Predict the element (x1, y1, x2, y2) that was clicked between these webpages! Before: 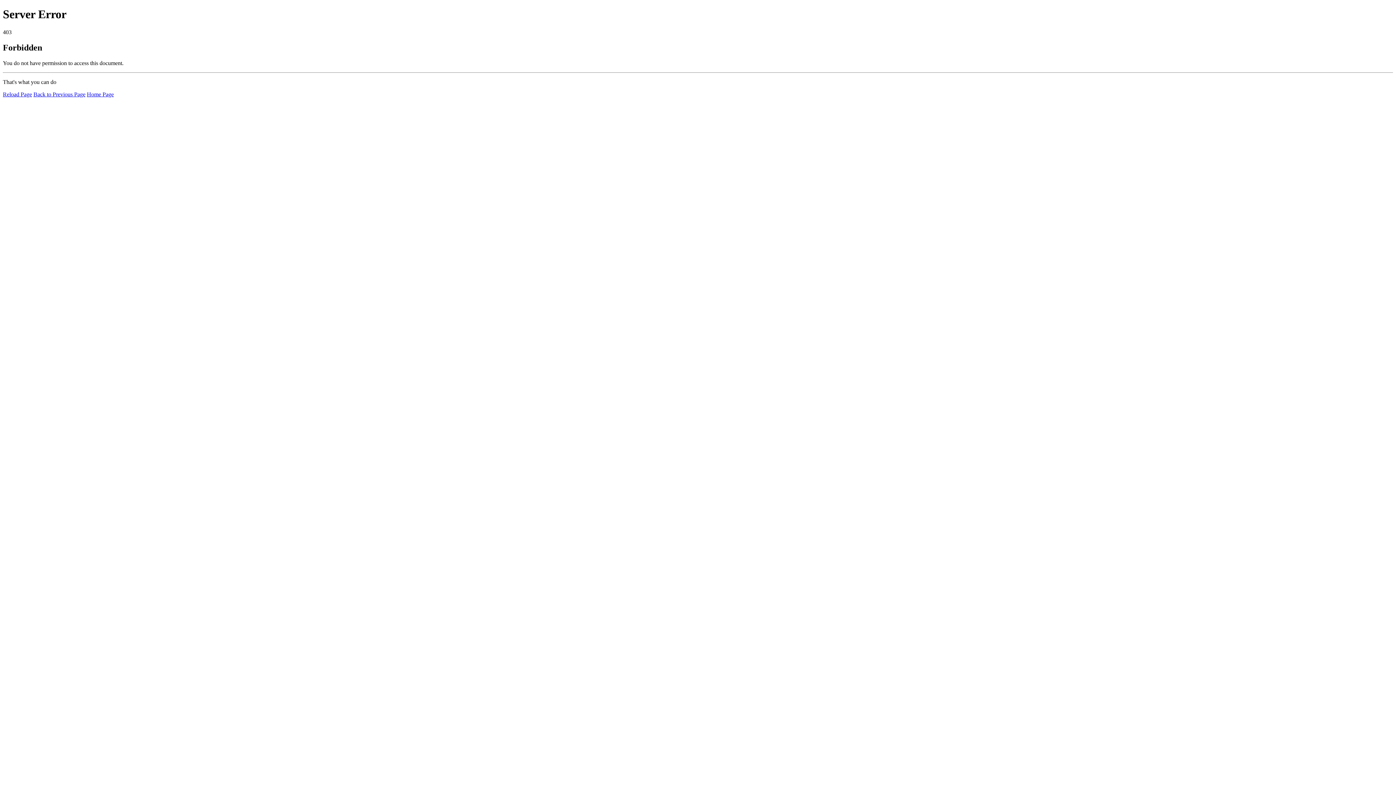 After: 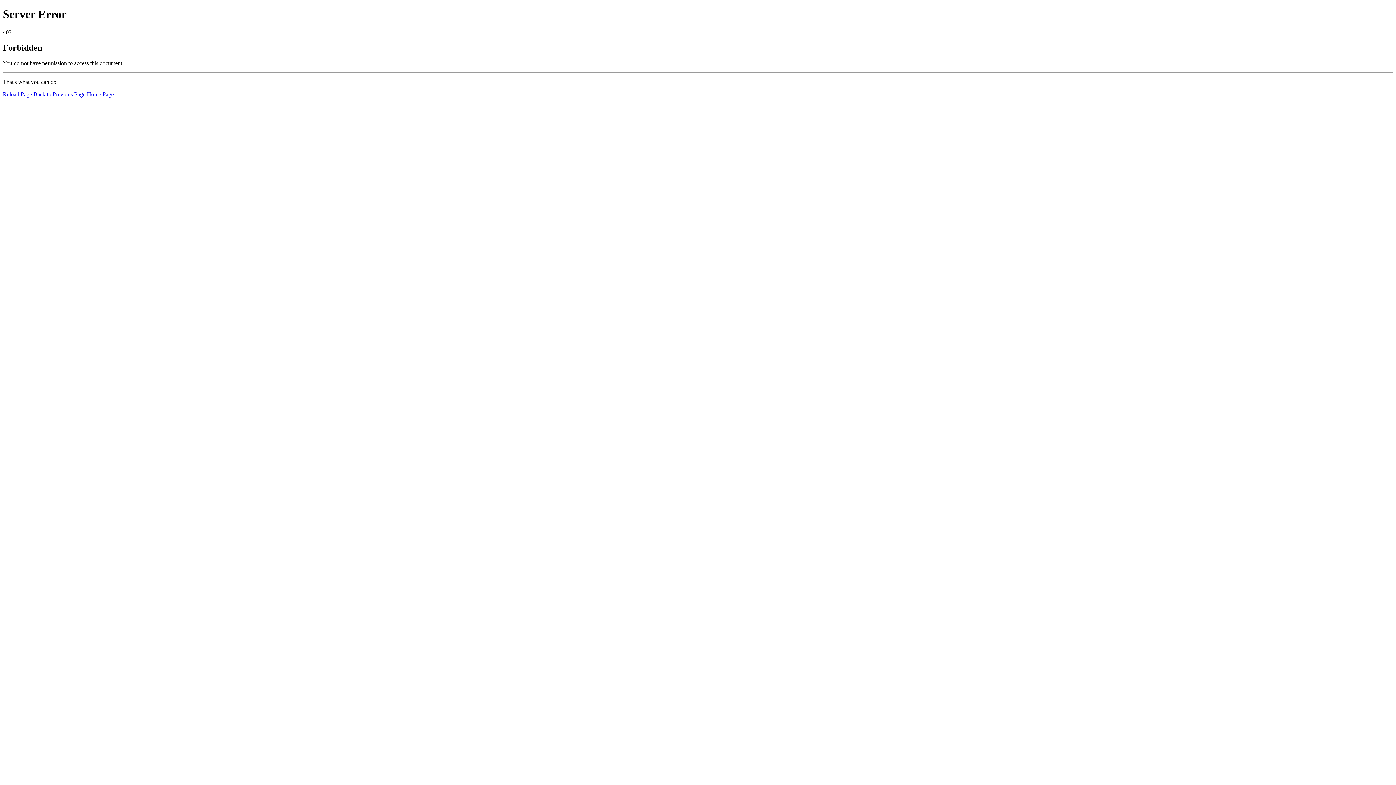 Action: label: Home Page bbox: (86, 91, 113, 97)